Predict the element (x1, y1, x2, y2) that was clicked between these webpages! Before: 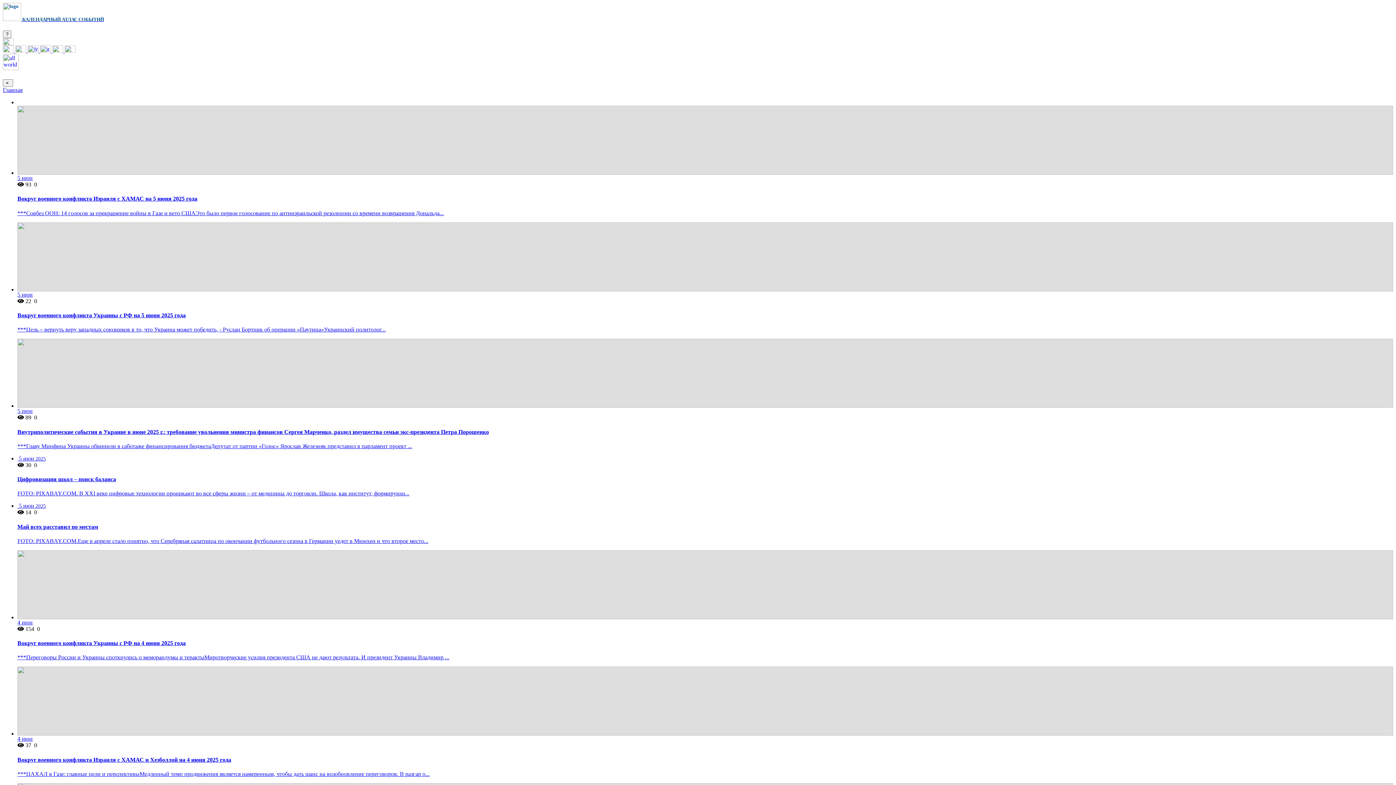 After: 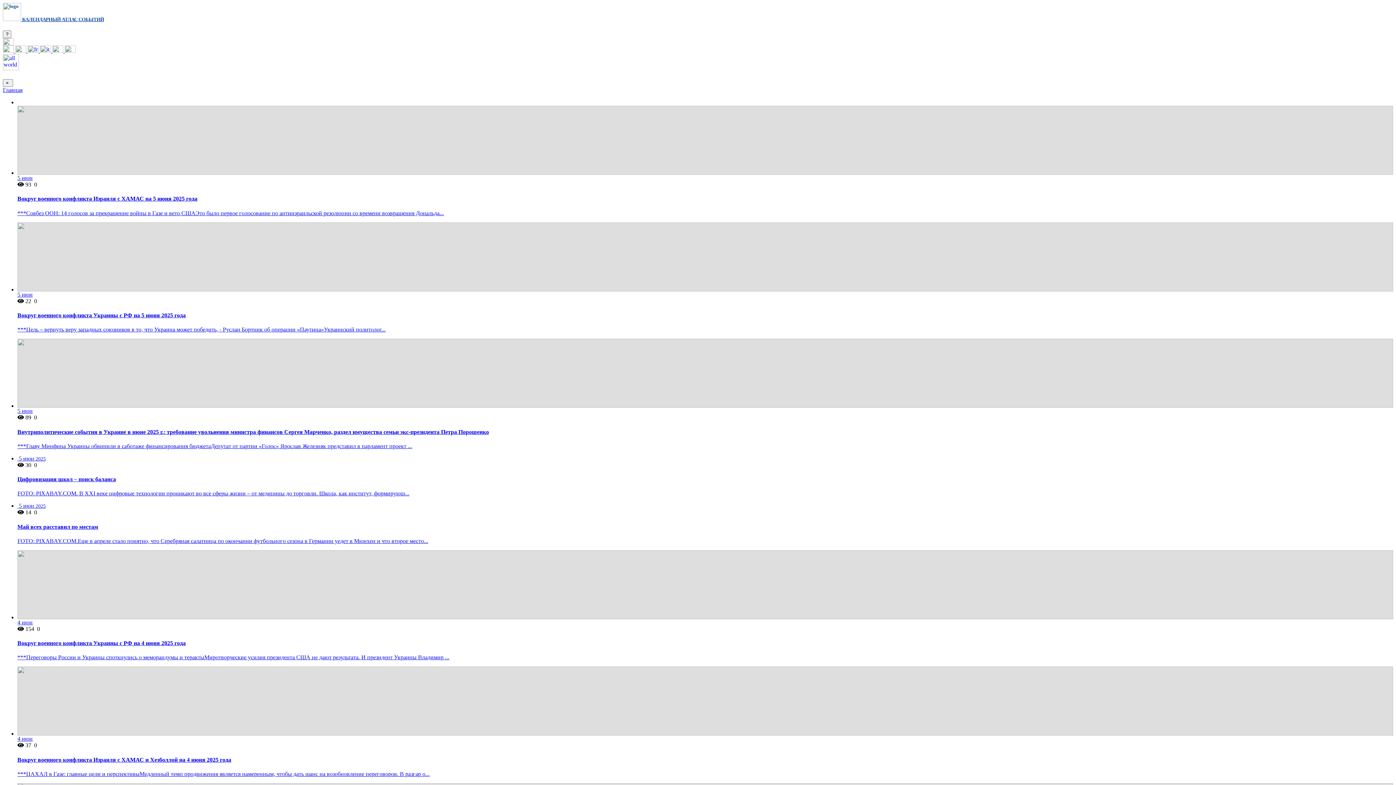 Action: label:  0 bbox: (35, 626, 40, 632)